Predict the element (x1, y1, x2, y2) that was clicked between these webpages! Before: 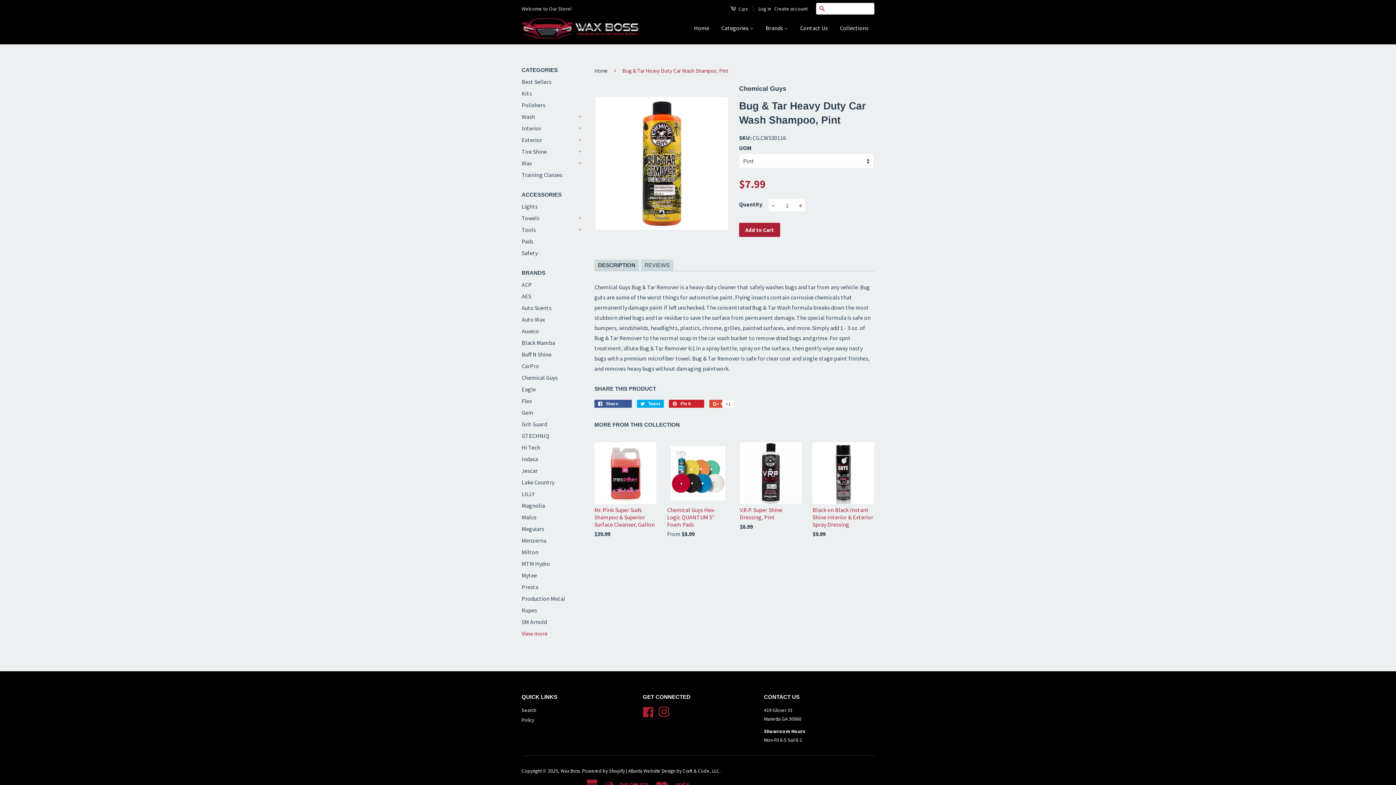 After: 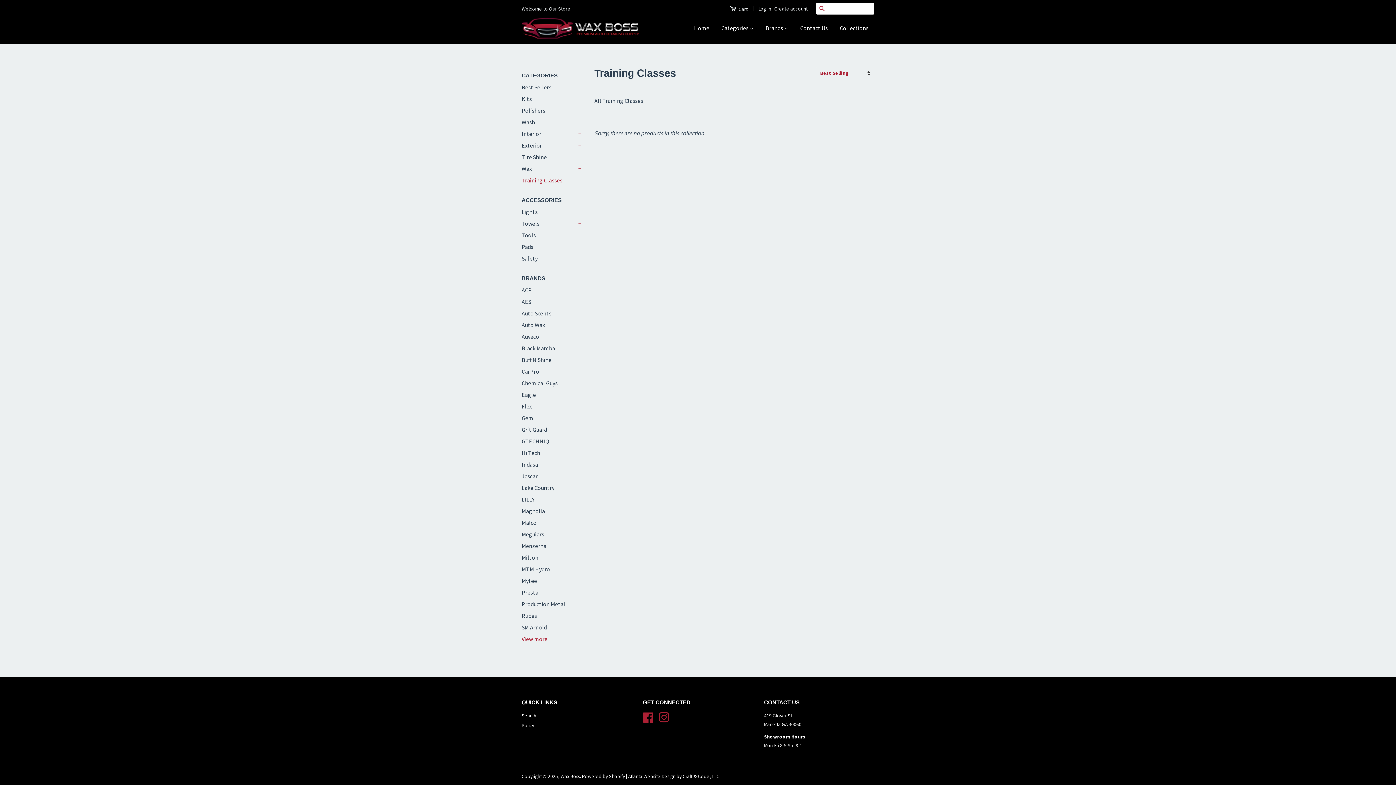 Action: label: Training Classes bbox: (521, 171, 562, 178)